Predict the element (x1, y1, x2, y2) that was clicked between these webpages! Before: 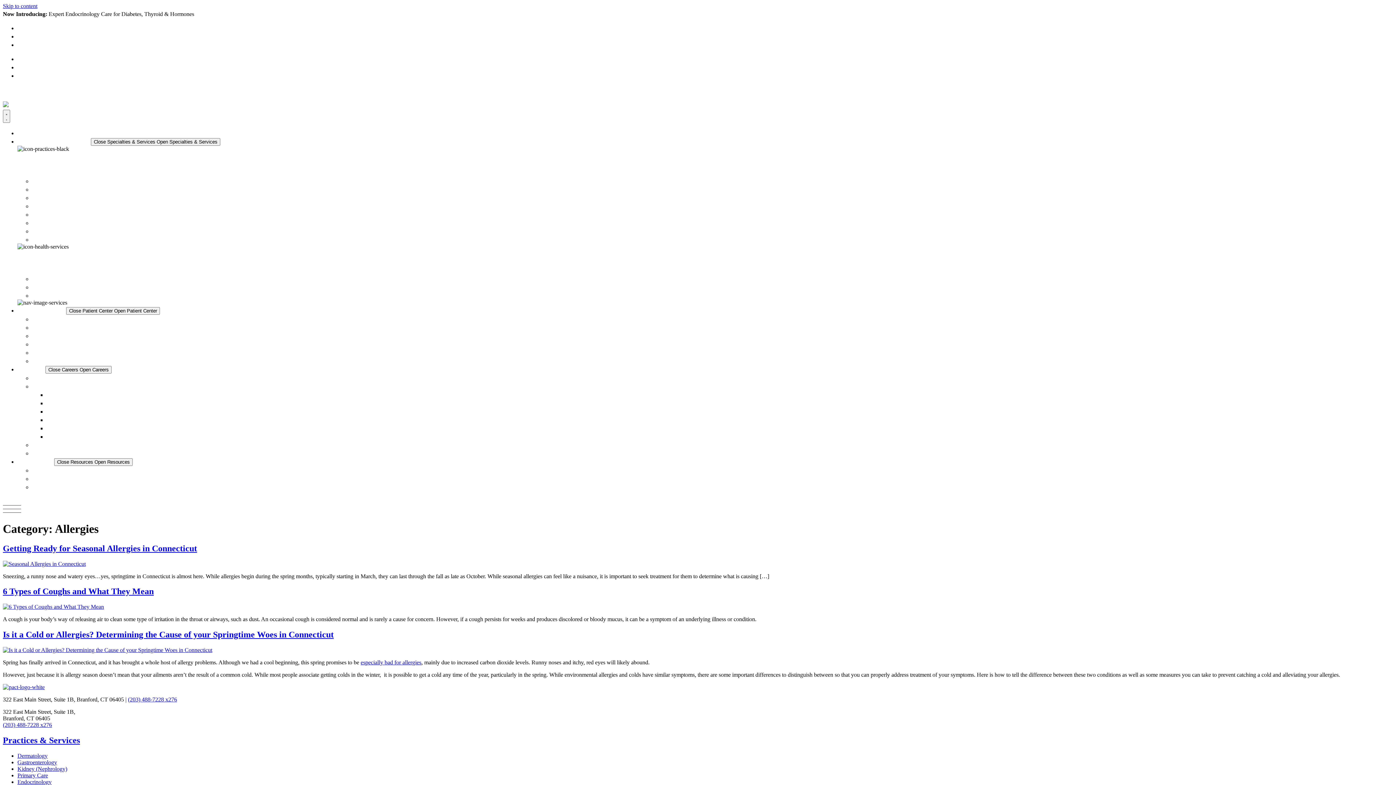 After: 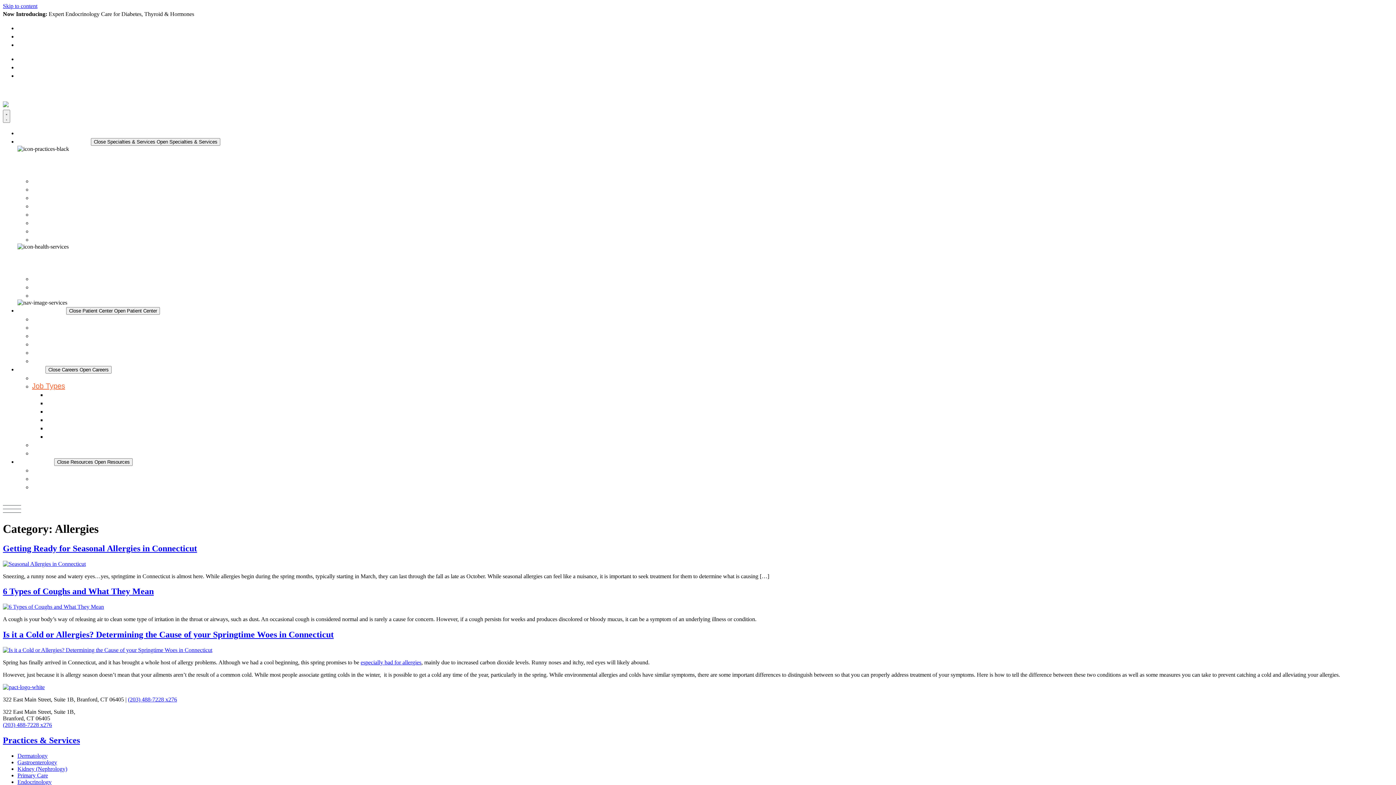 Action: bbox: (32, 382, 65, 390) label: Job Types